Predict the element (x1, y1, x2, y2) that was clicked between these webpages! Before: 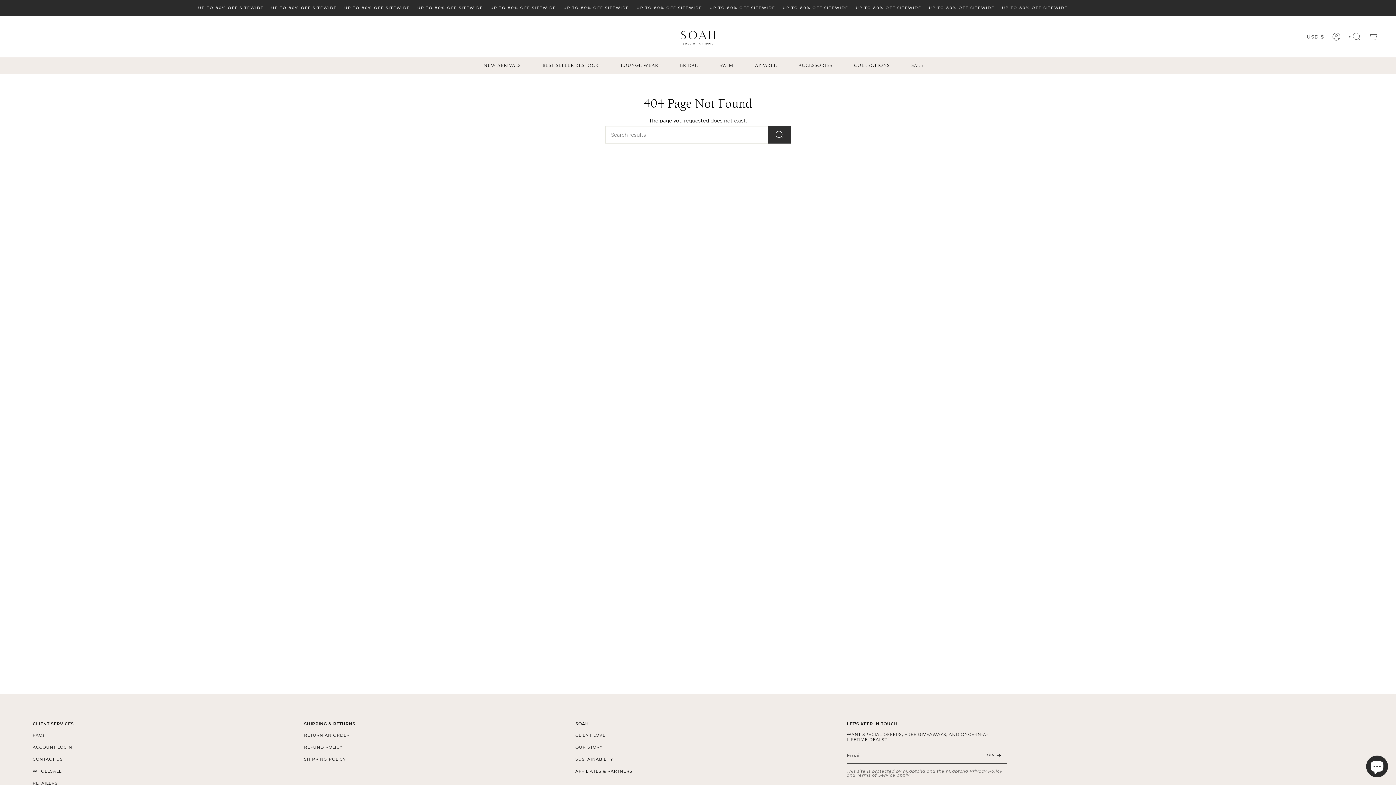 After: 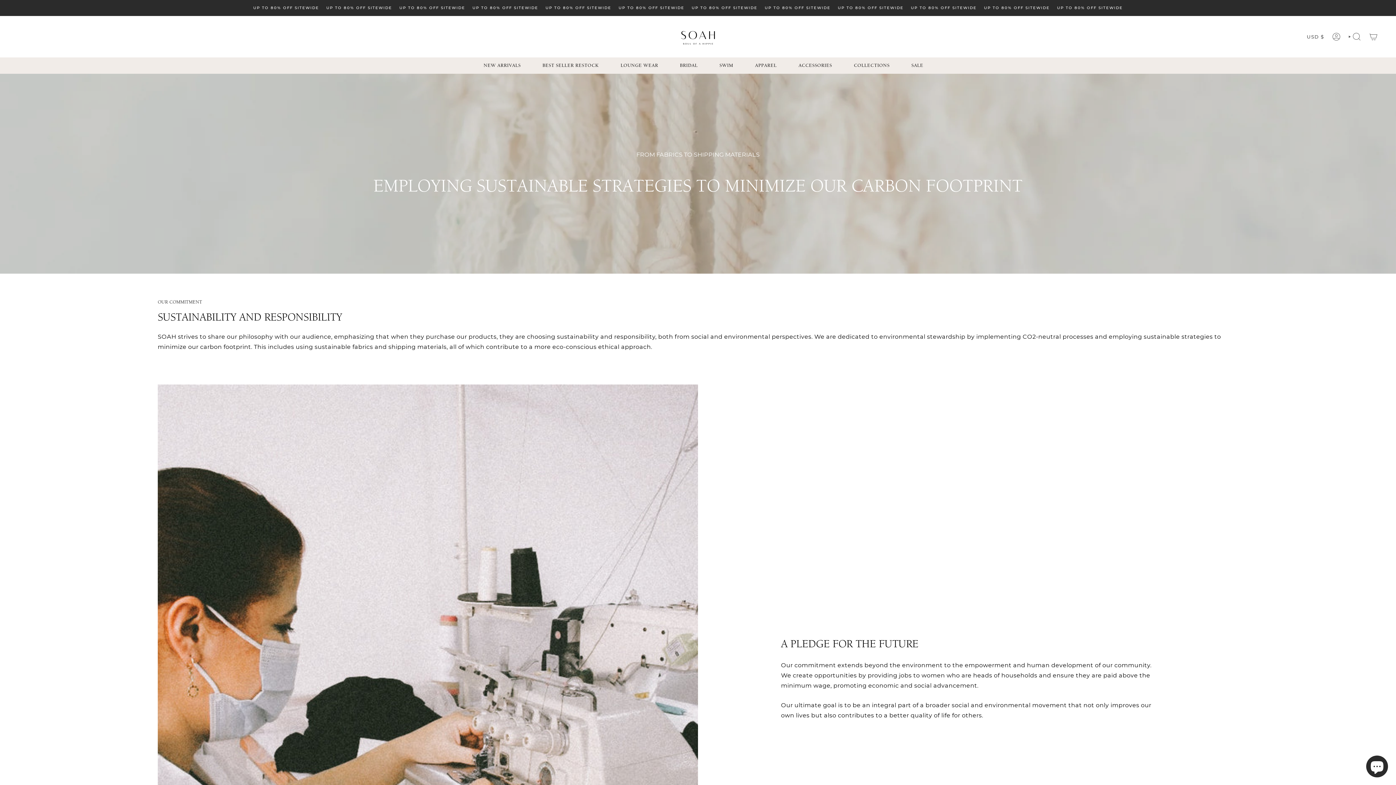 Action: bbox: (575, 757, 613, 762) label: SUSTAINABILITY